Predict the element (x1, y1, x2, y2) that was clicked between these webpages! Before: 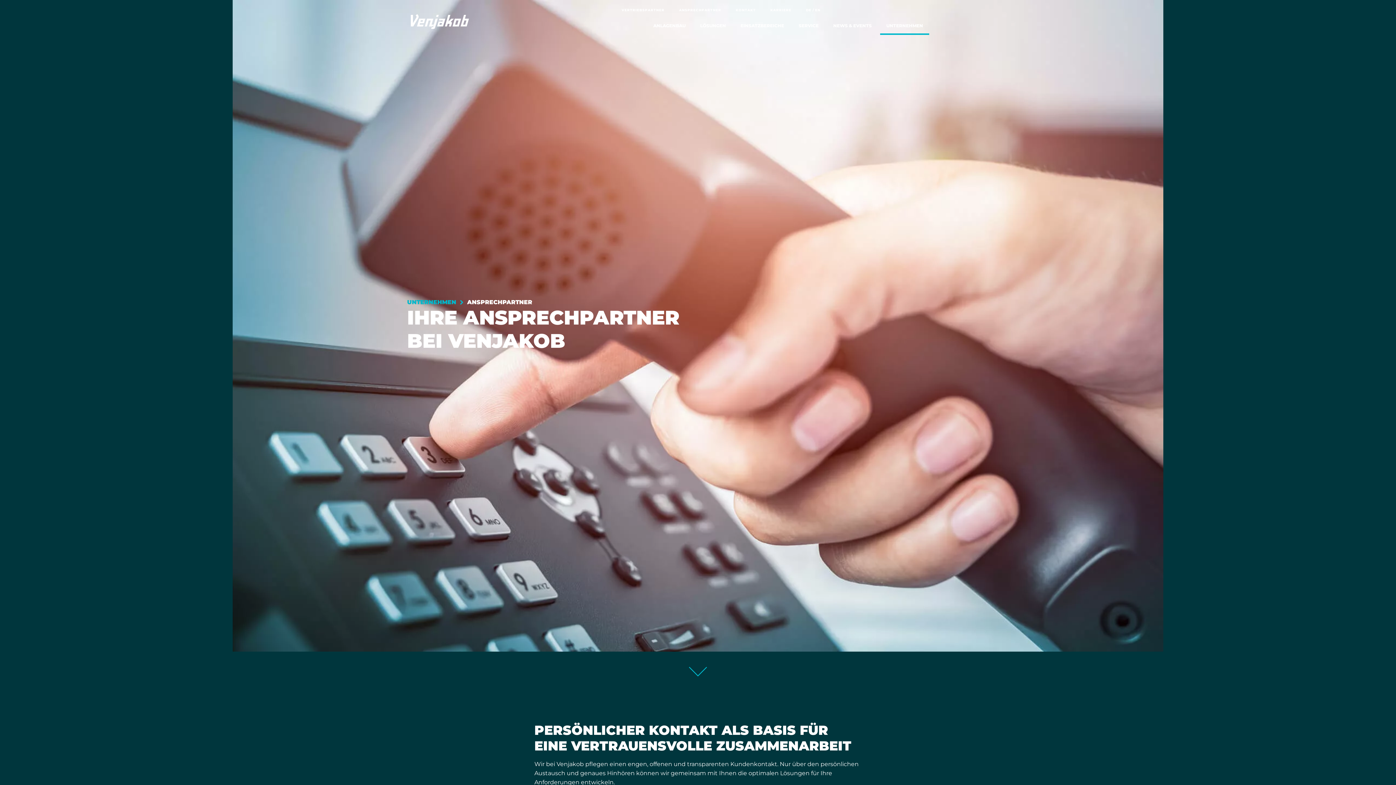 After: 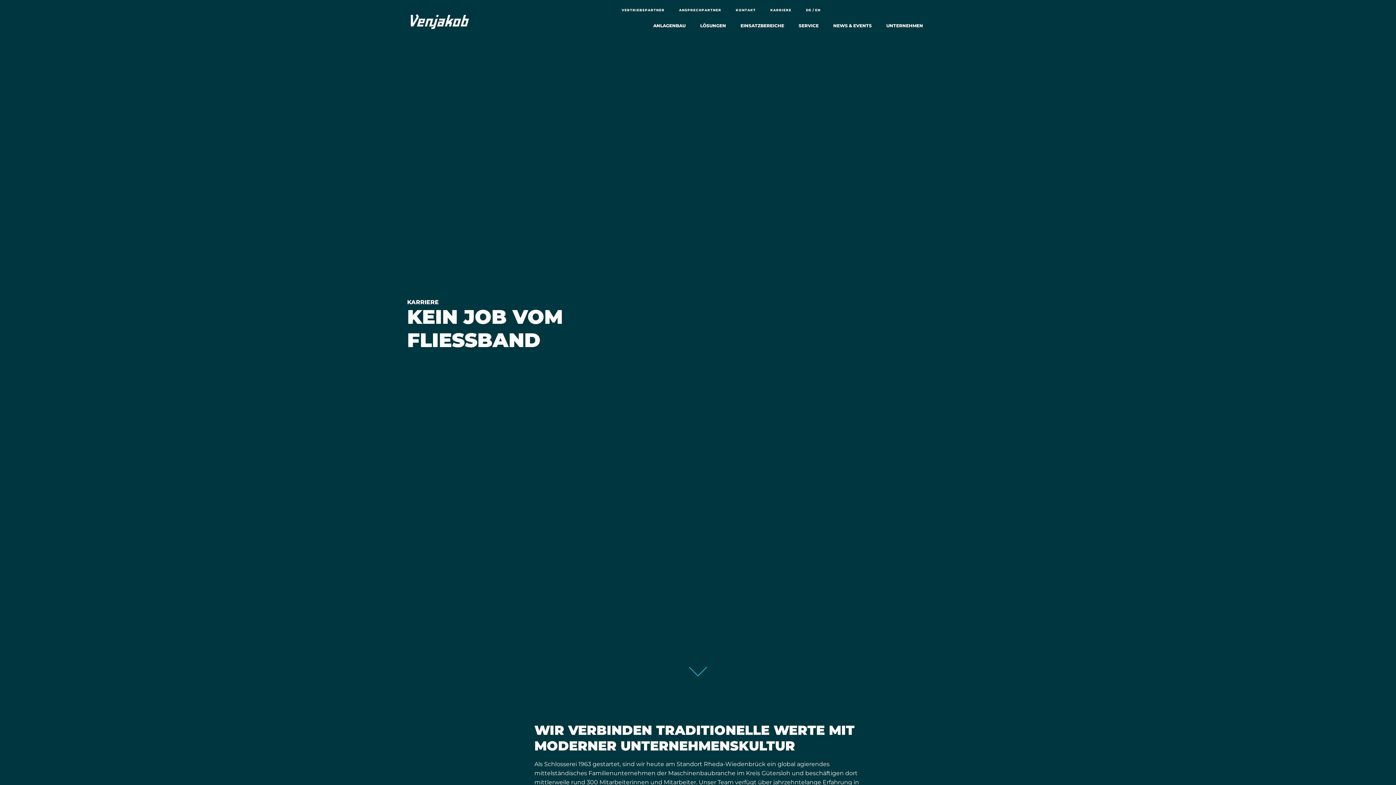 Action: label: Level-up-alt bbox: (1373, 644, 1396, 667)